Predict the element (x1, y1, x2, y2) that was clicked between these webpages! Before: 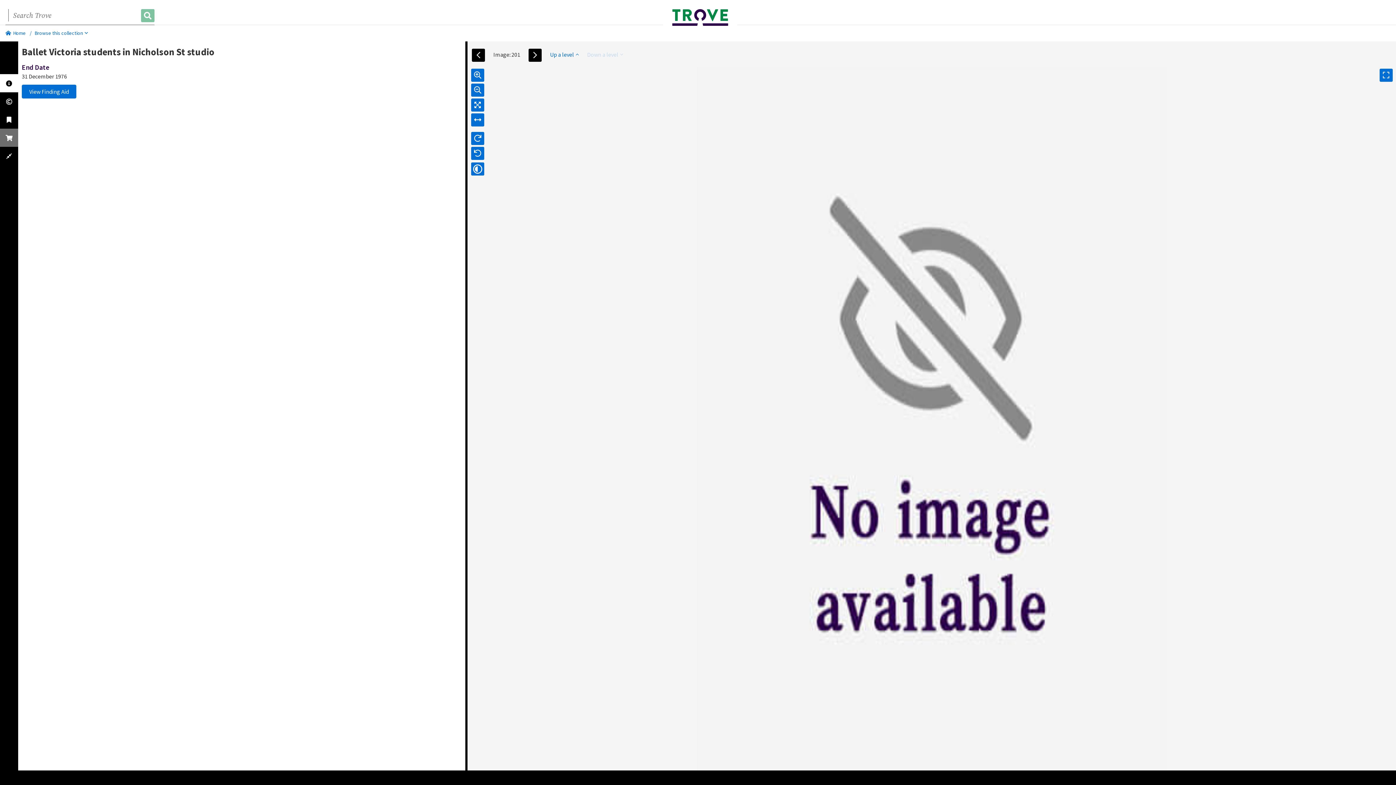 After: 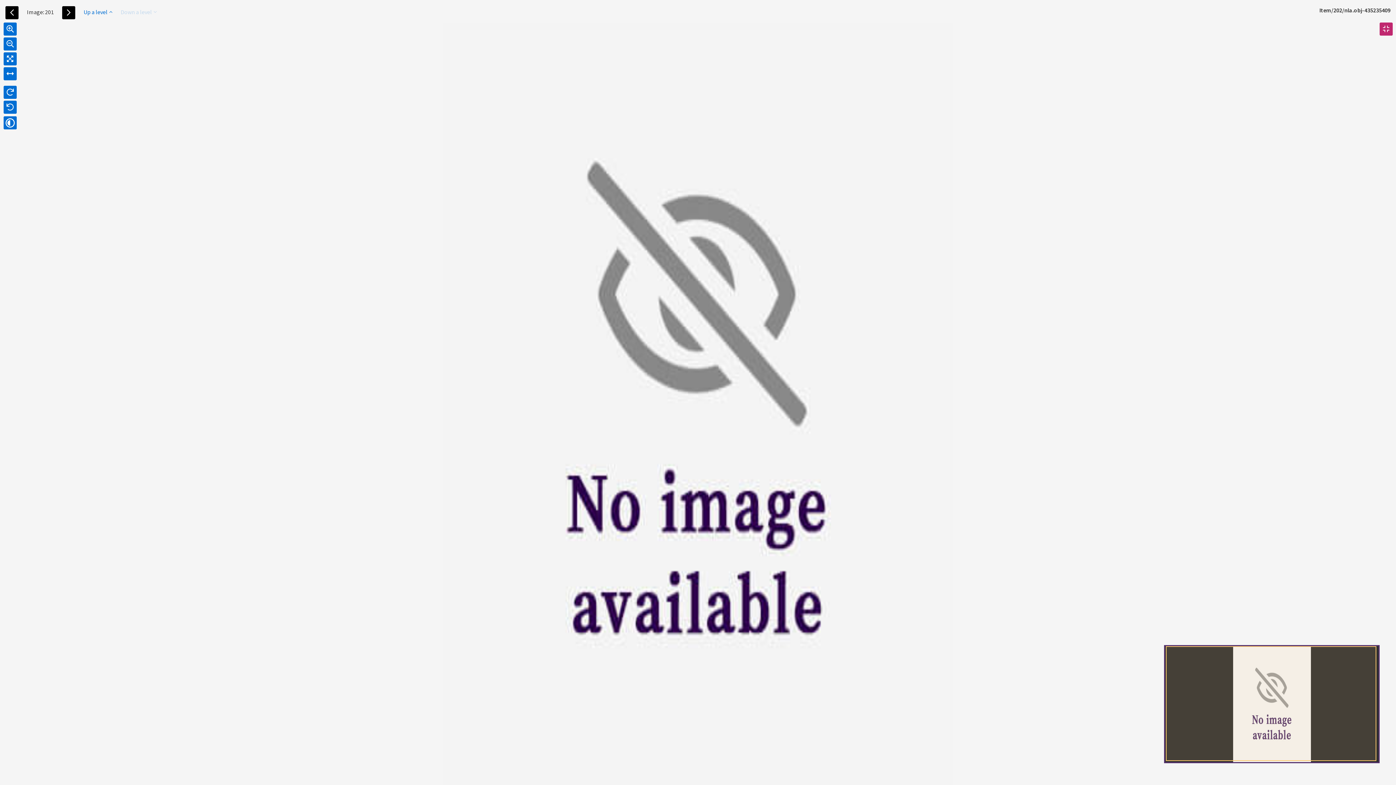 Action: bbox: (1379, 66, 1393, 81)